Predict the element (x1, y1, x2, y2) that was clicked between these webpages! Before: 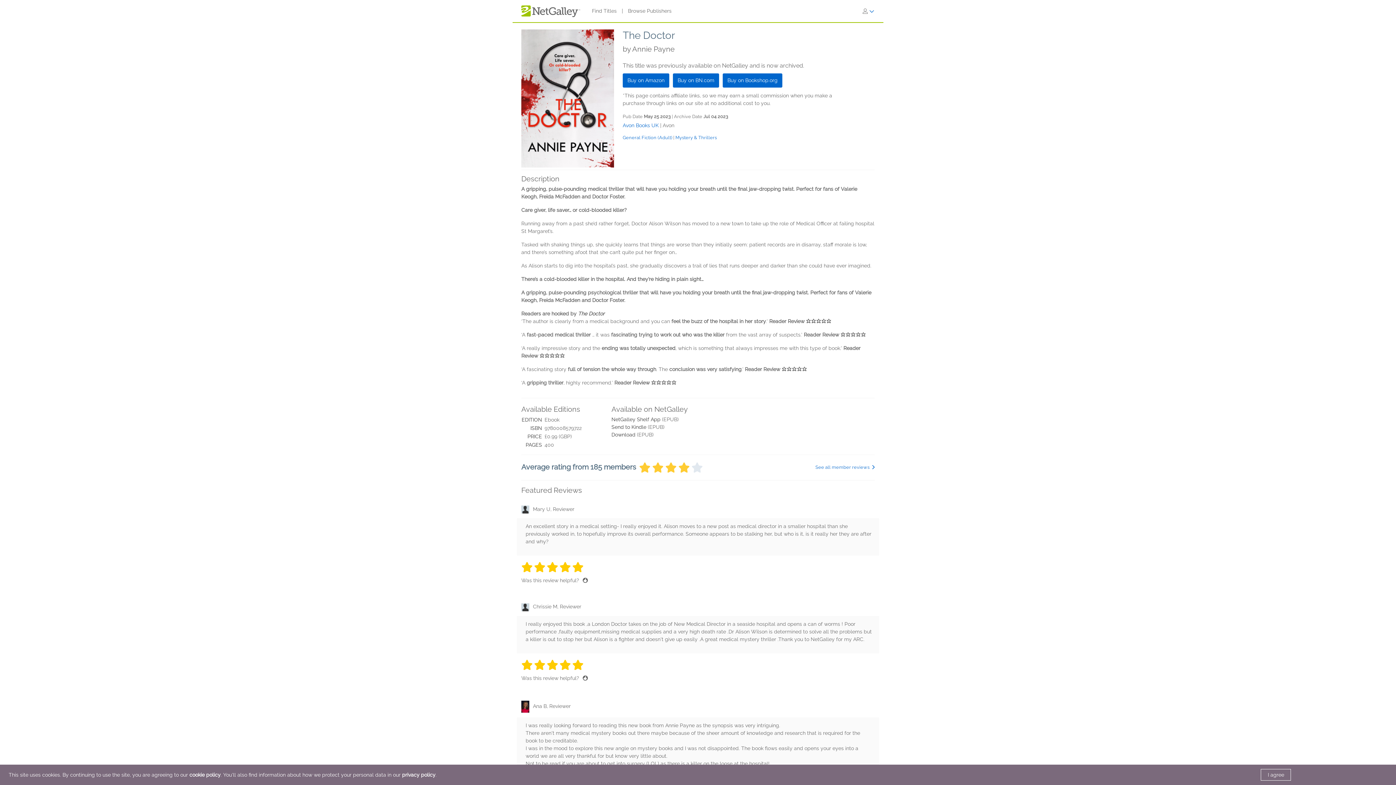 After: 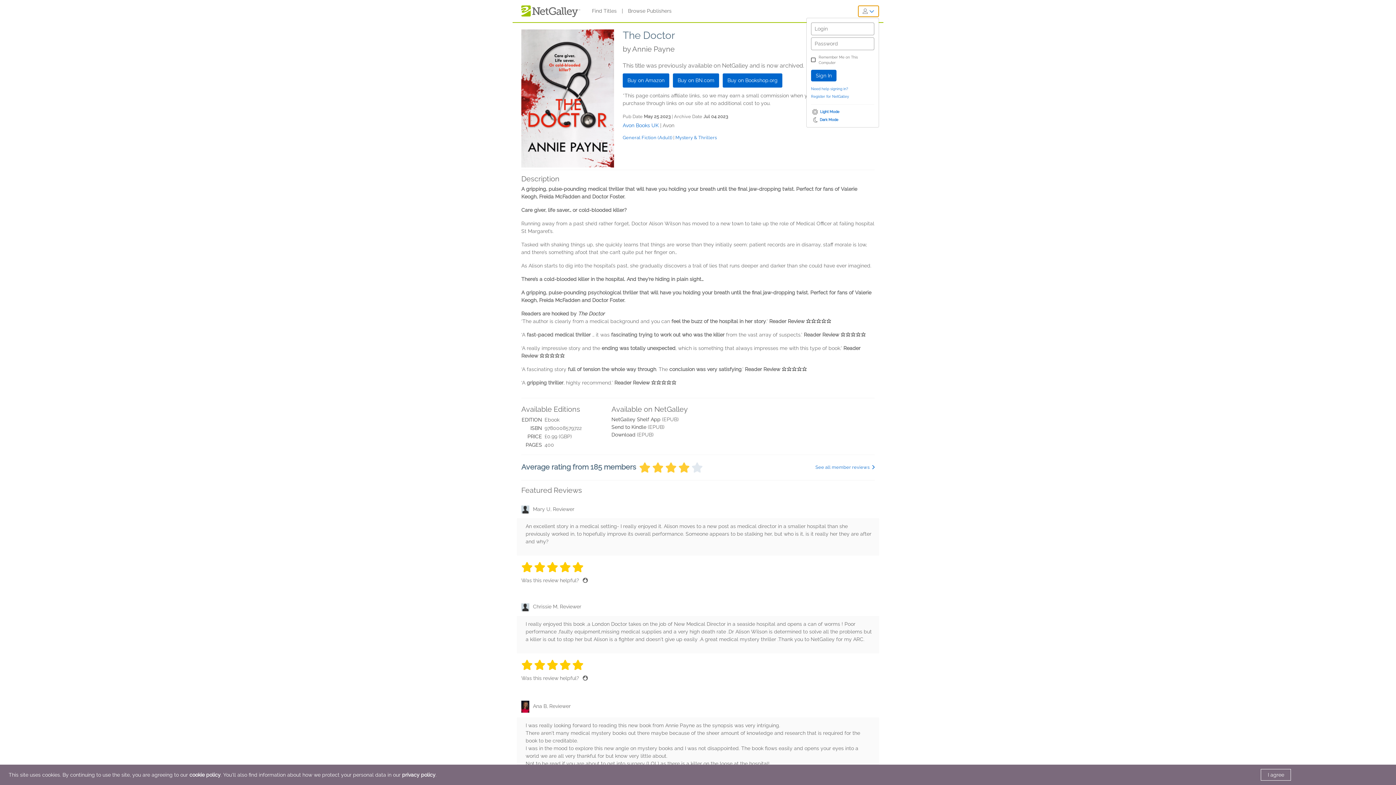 Action: bbox: (858, 5, 879, 16) label: Sign In